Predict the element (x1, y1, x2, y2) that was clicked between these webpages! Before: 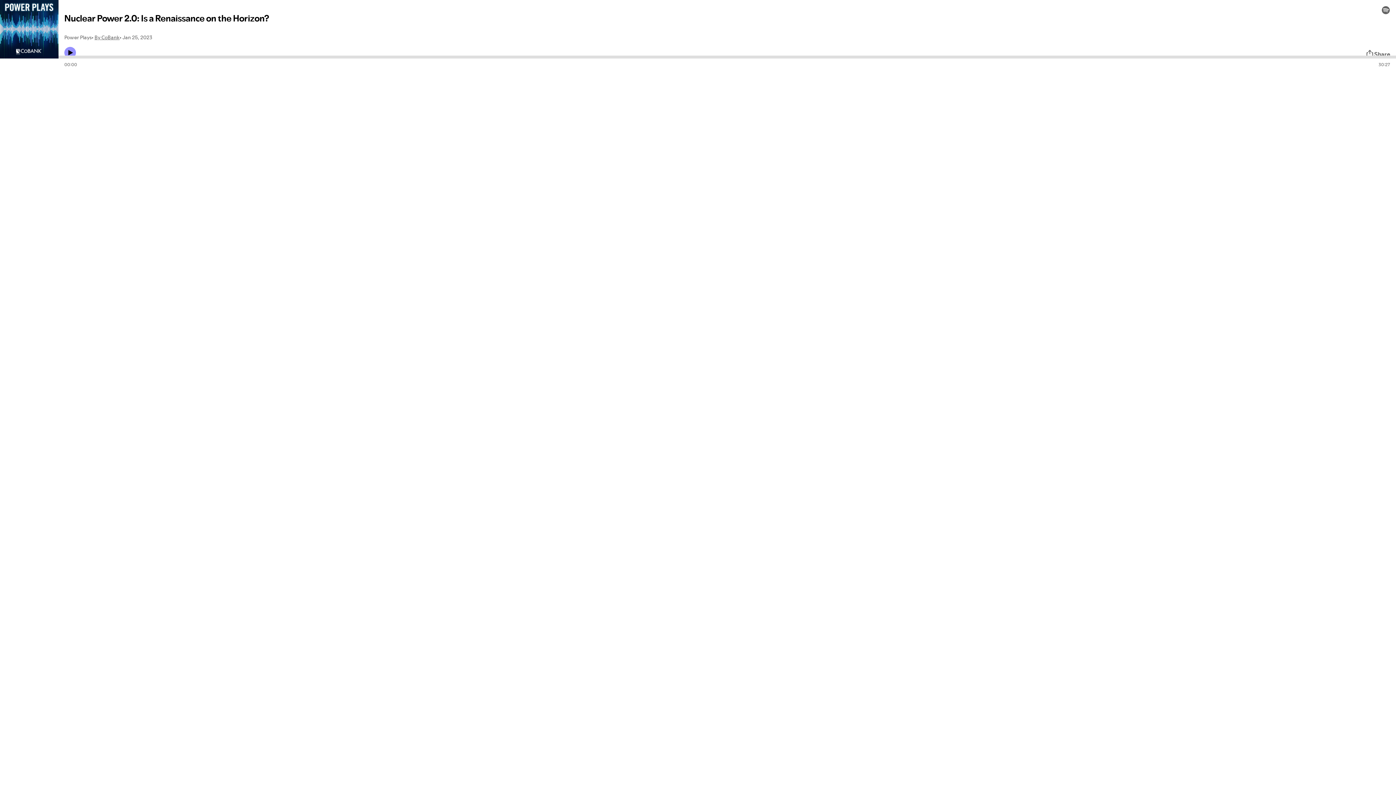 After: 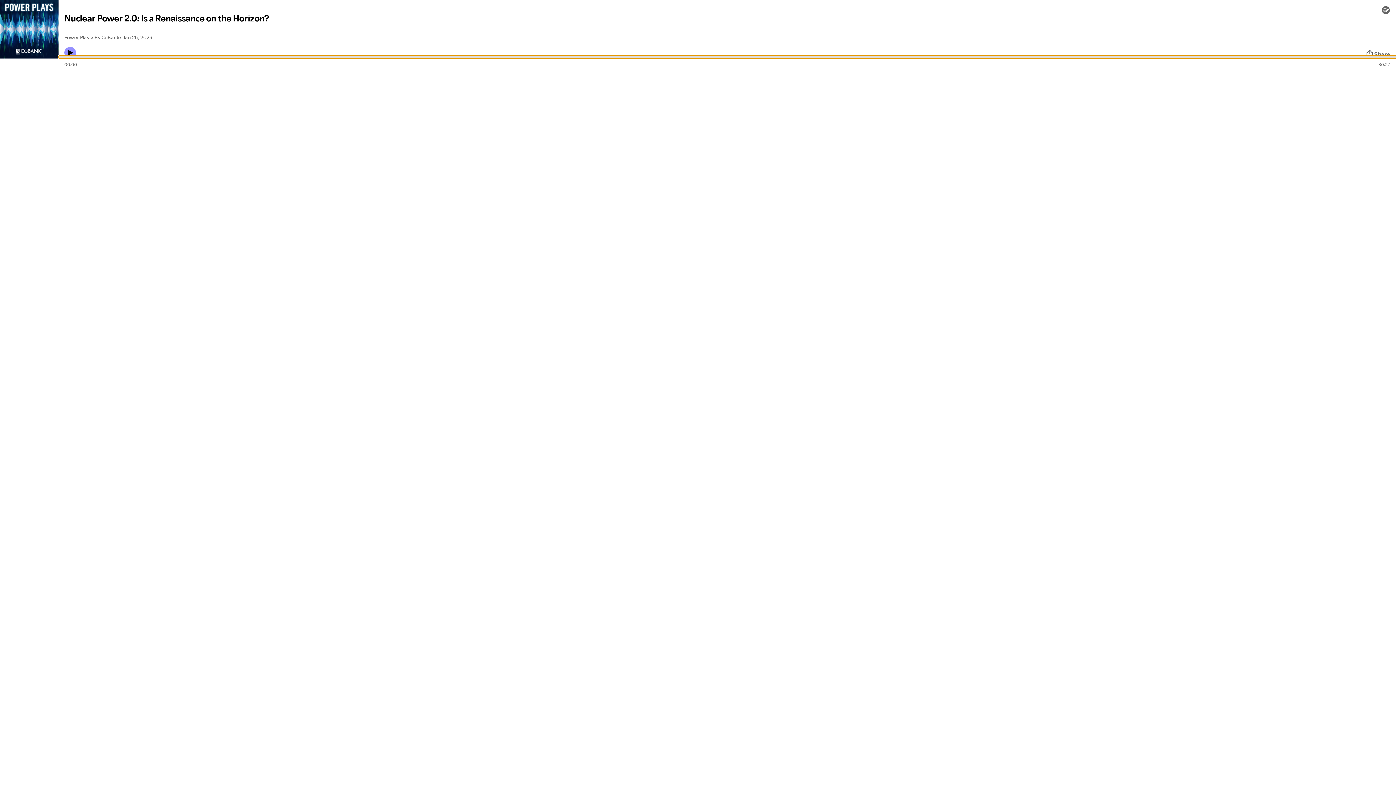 Action: label: Audio seek bar bbox: (58, 55, 1396, 58)